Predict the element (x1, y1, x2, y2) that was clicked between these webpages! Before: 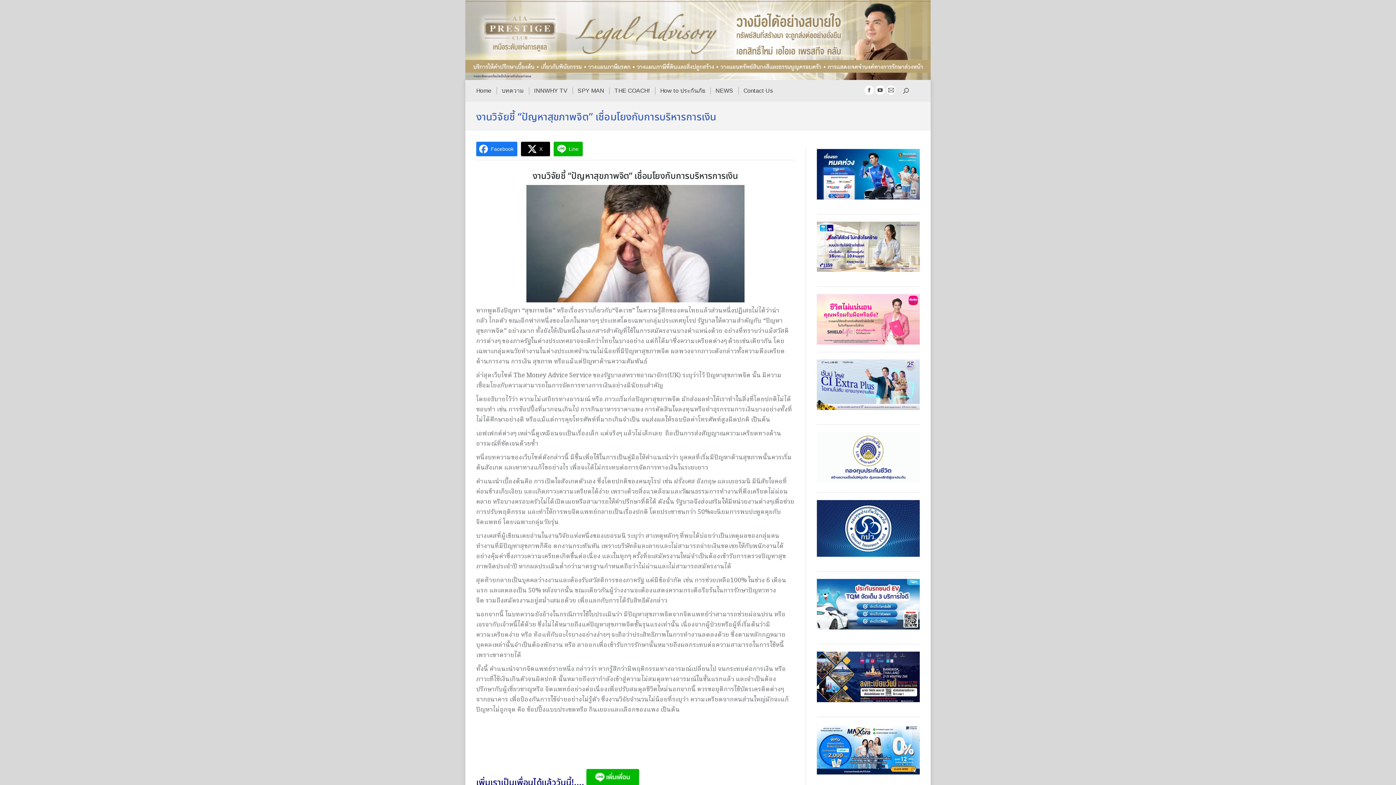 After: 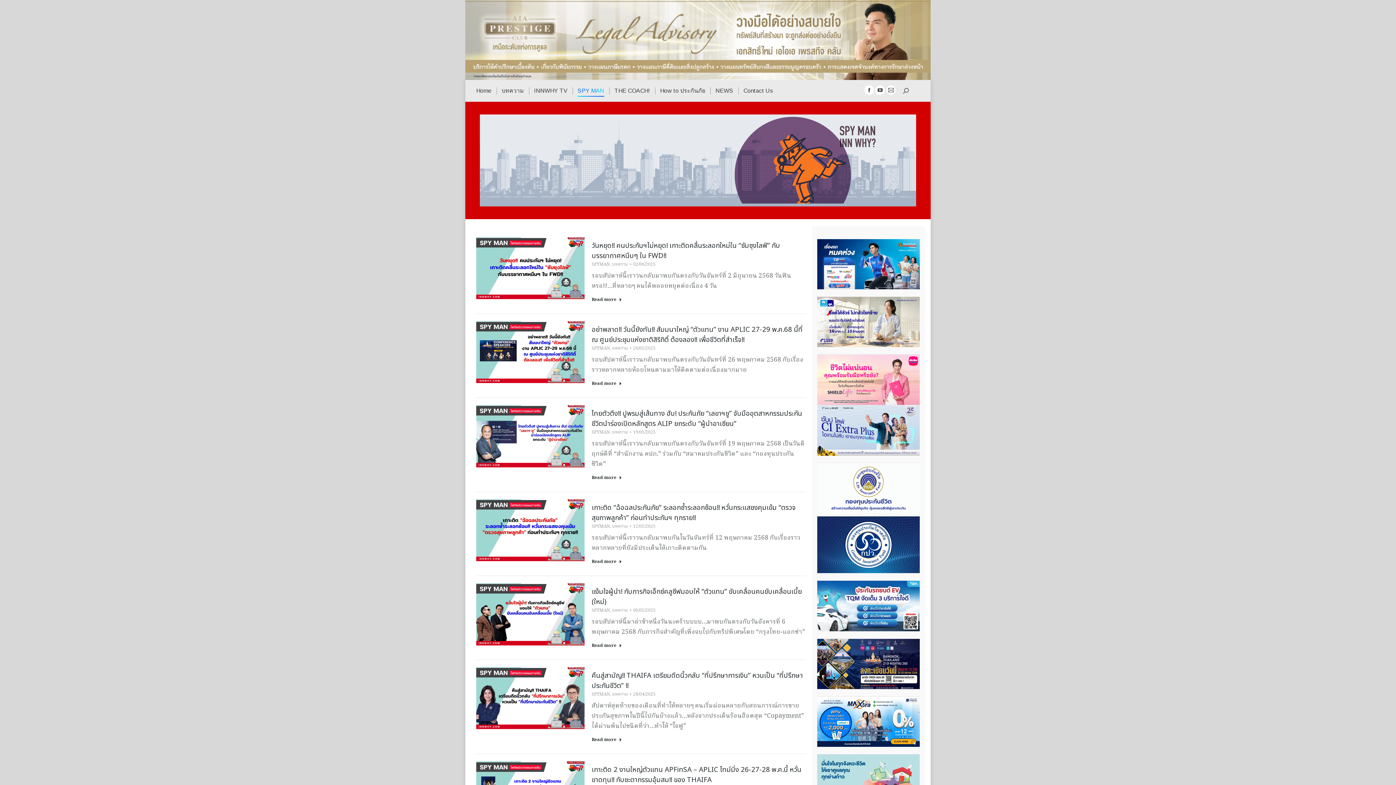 Action: bbox: (577, 85, 604, 96) label: SPY MAN